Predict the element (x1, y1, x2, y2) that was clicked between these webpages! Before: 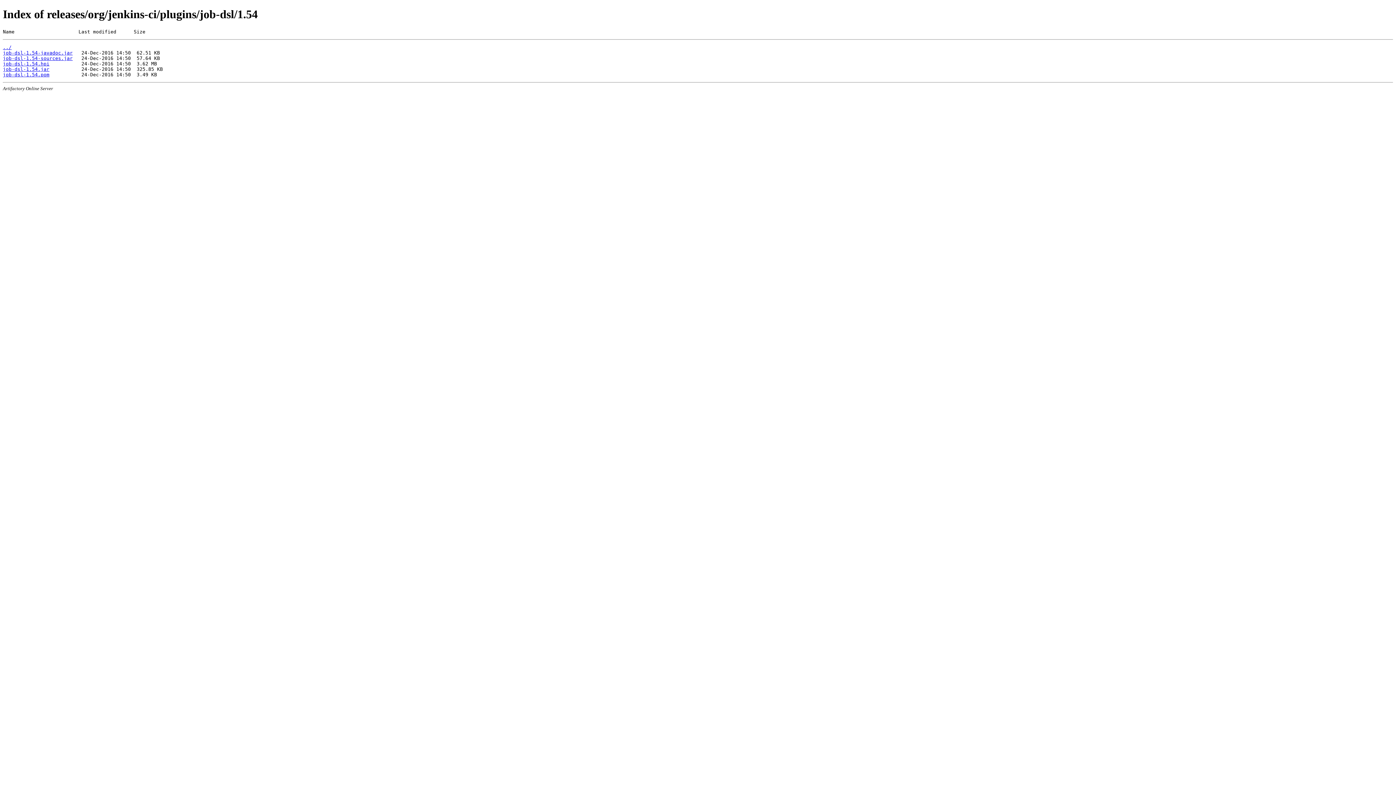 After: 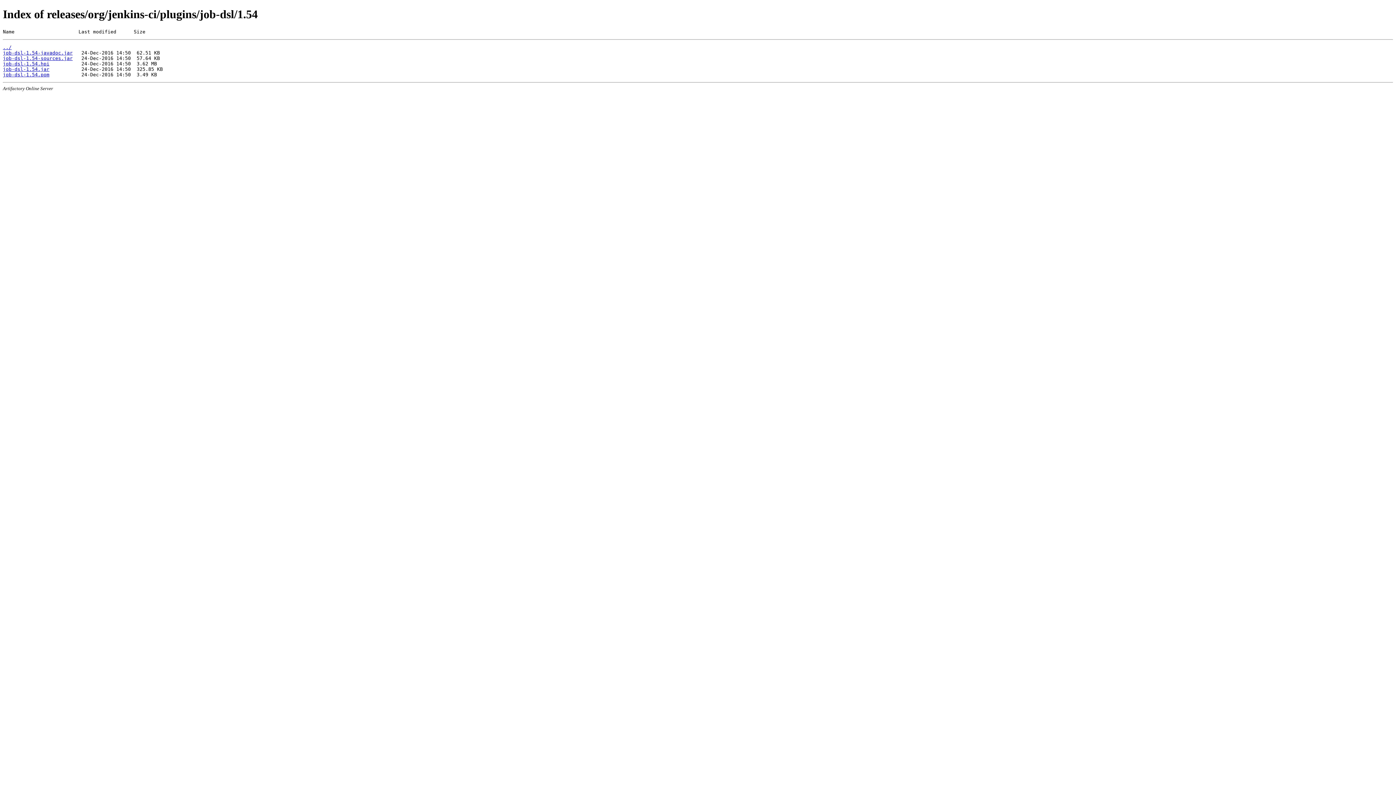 Action: bbox: (2, 71, 49, 77) label: job-dsl-1.54.pom